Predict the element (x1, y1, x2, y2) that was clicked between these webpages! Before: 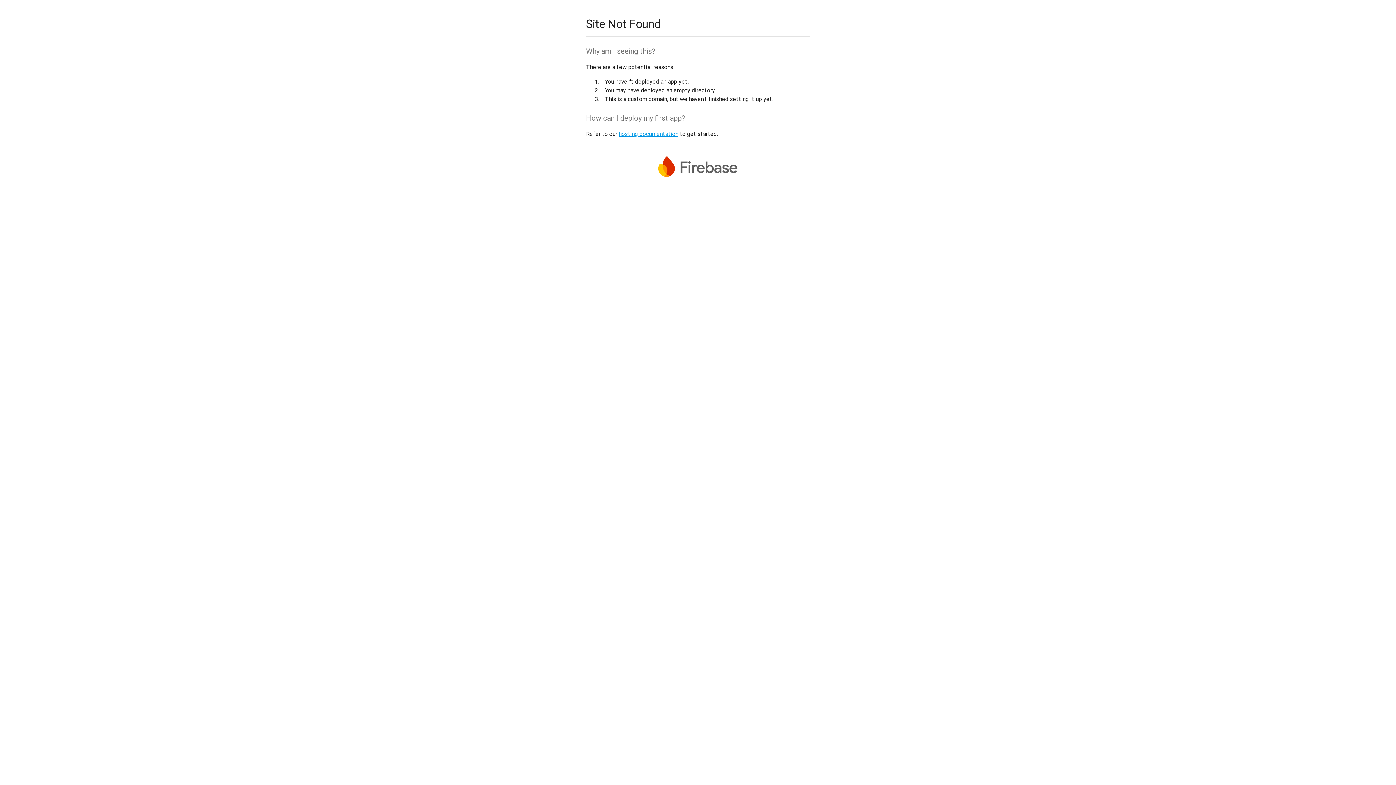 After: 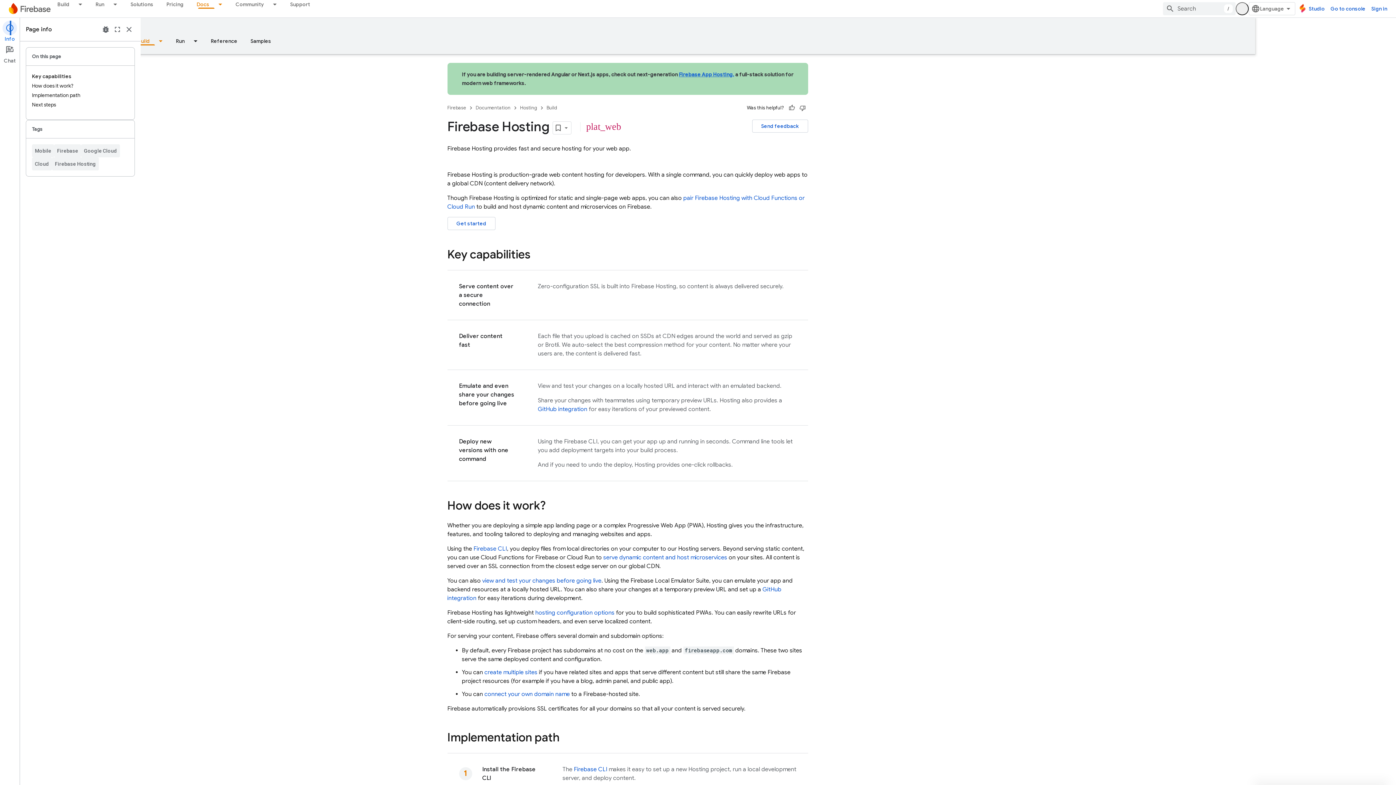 Action: label: hosting documentation bbox: (618, 130, 678, 137)